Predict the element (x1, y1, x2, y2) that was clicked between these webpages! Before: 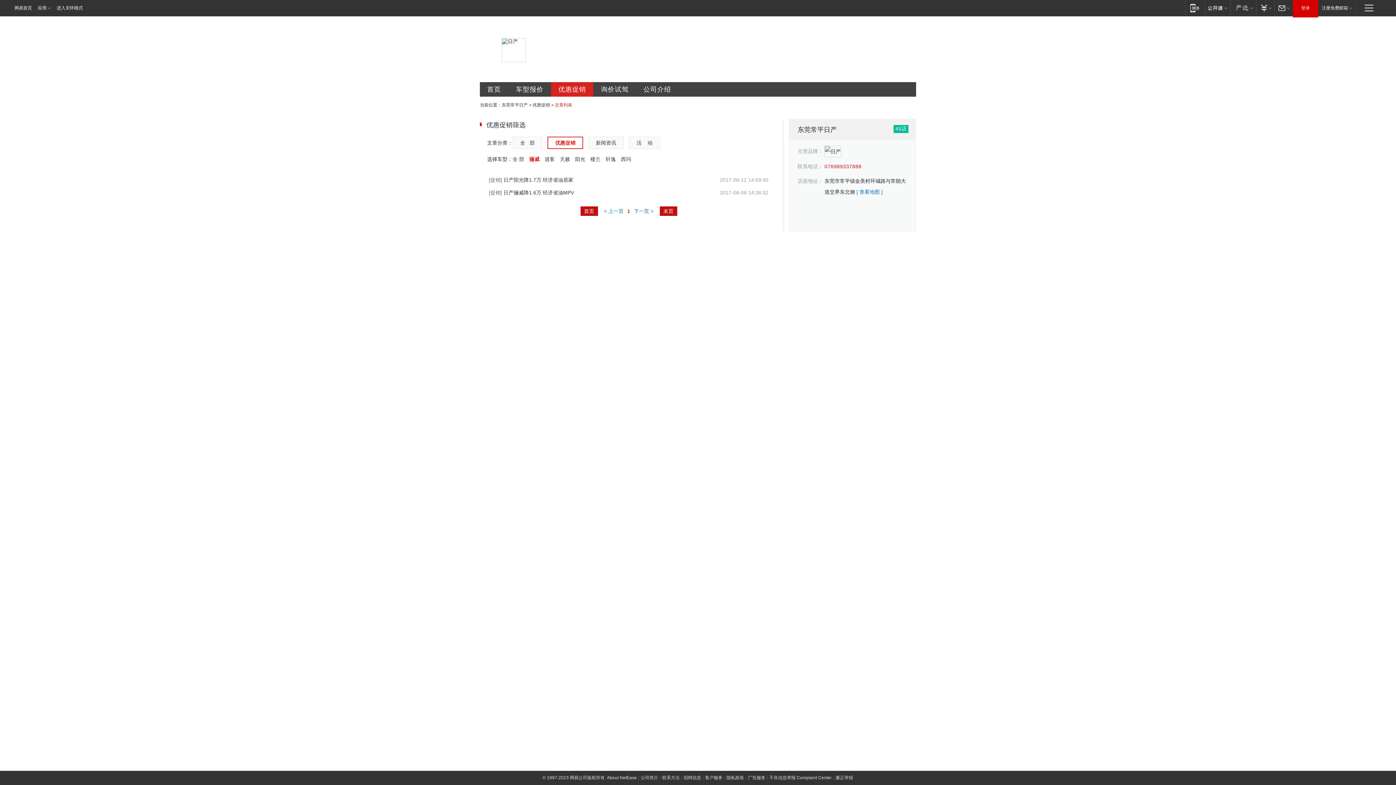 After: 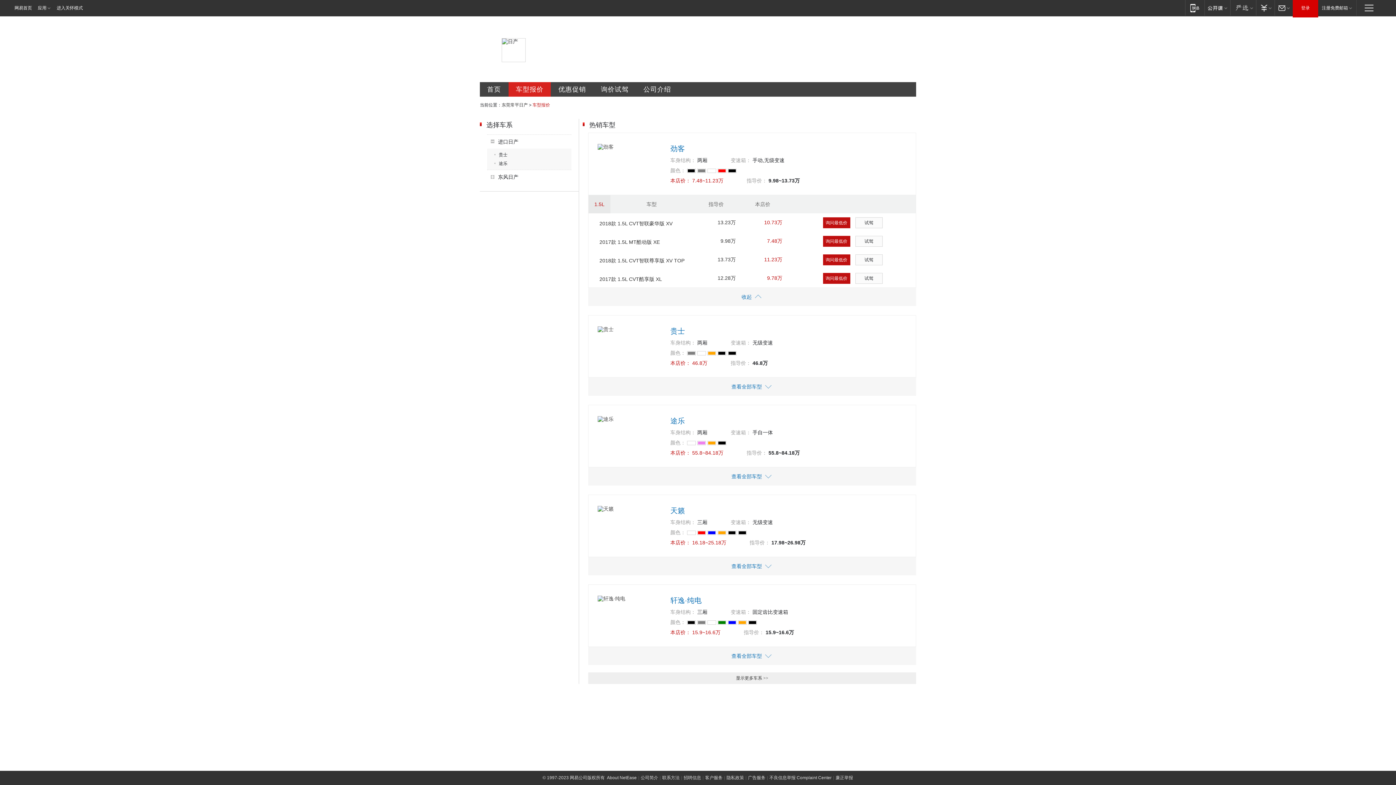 Action: label: 车型报价 bbox: (508, 82, 550, 96)